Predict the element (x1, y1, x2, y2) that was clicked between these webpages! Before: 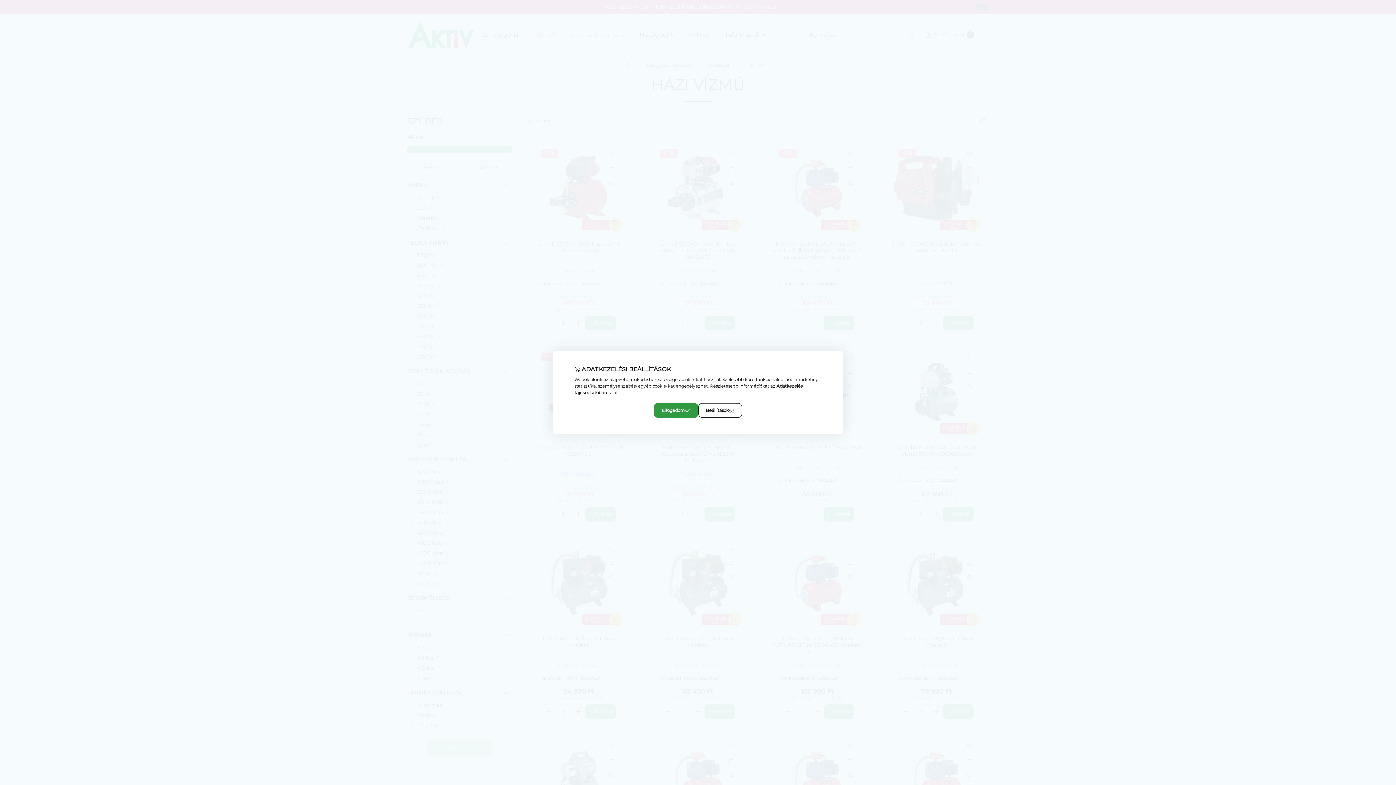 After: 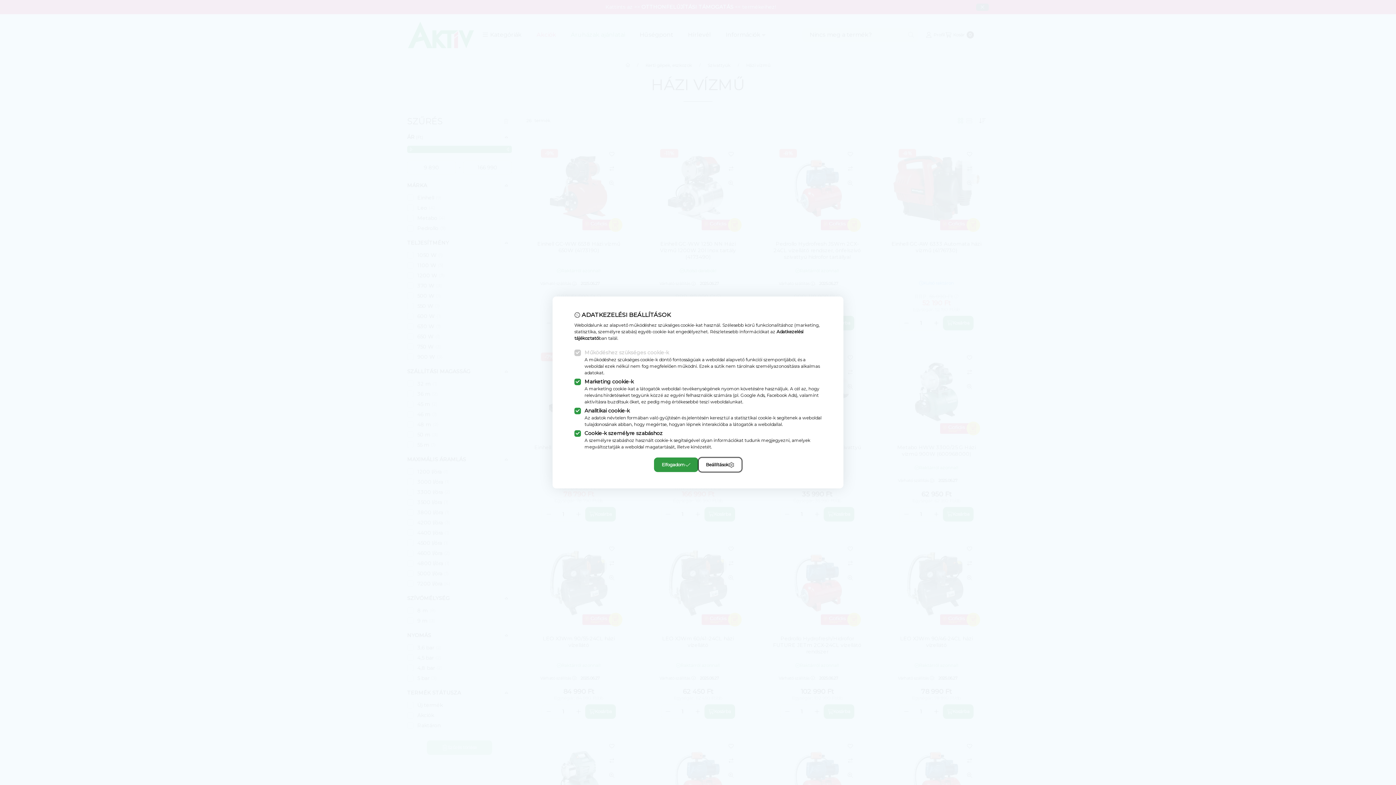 Action: bbox: (698, 403, 742, 418) label: Beállítások